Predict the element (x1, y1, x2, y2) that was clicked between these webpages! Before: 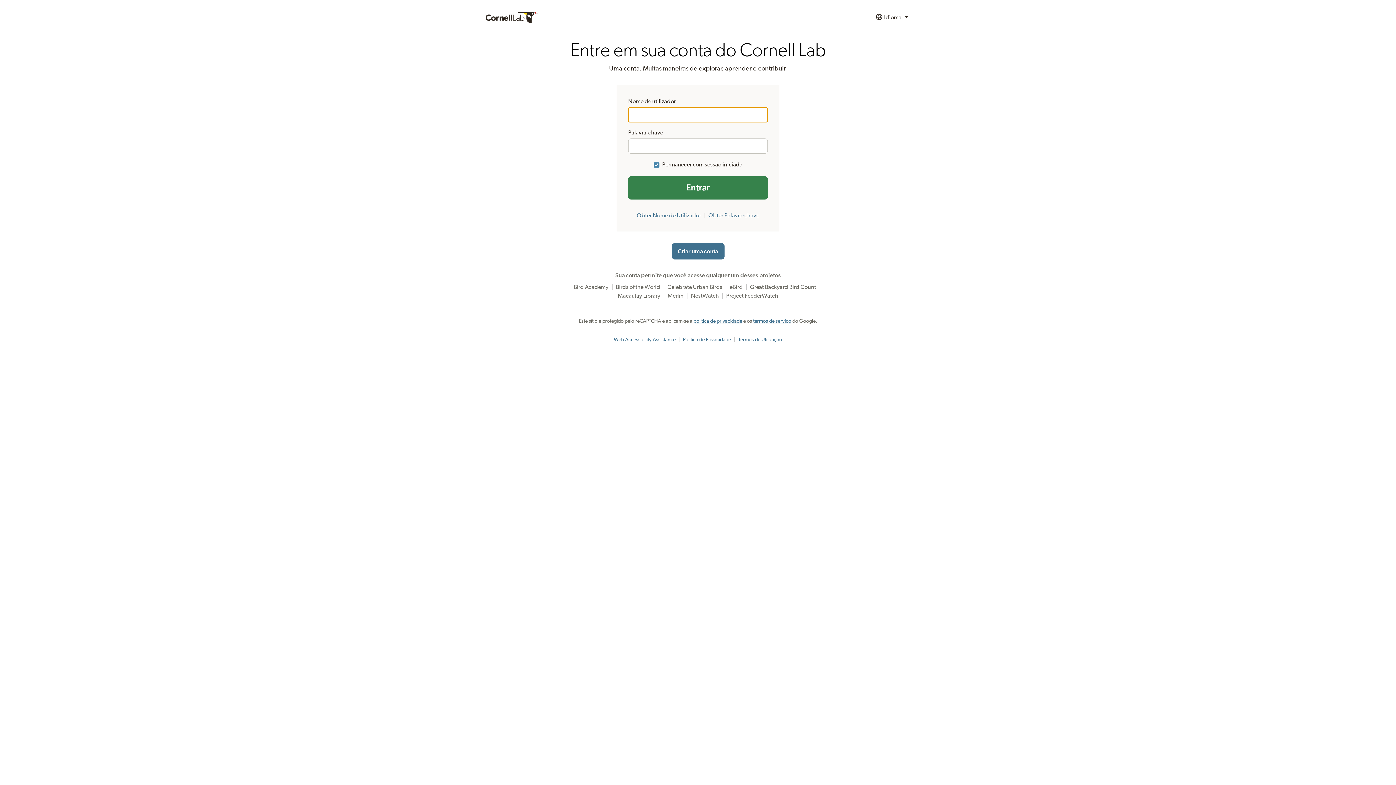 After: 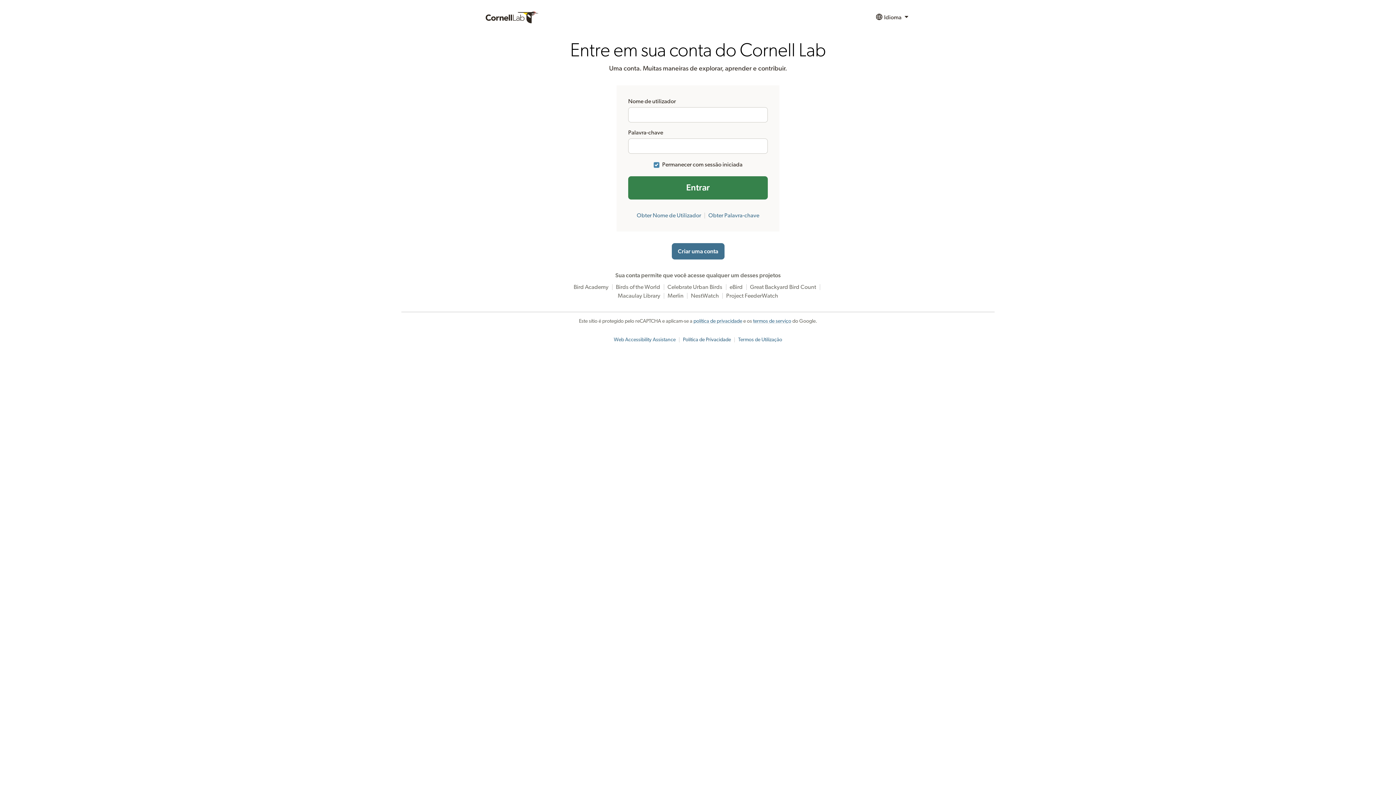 Action: label: Política de Privacidade bbox: (683, 337, 731, 342)